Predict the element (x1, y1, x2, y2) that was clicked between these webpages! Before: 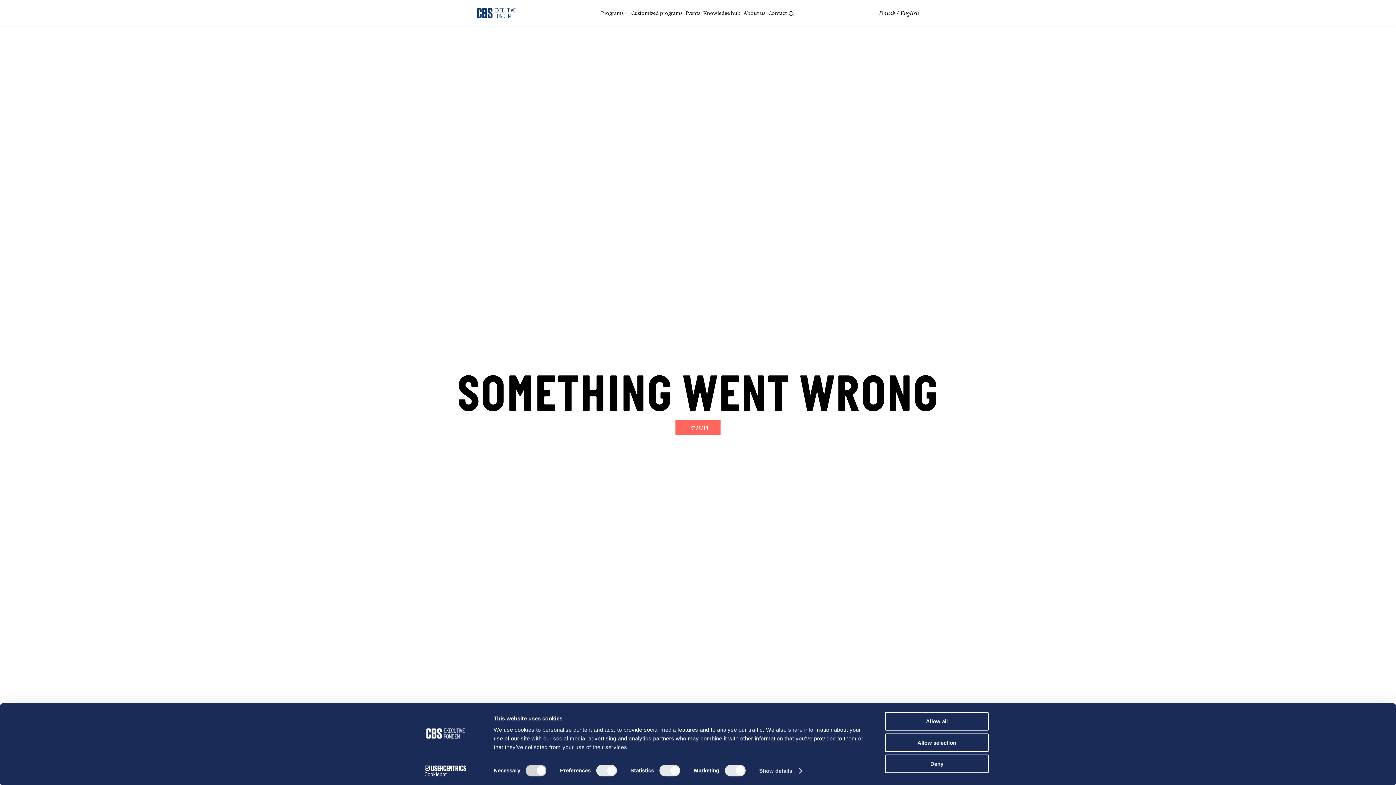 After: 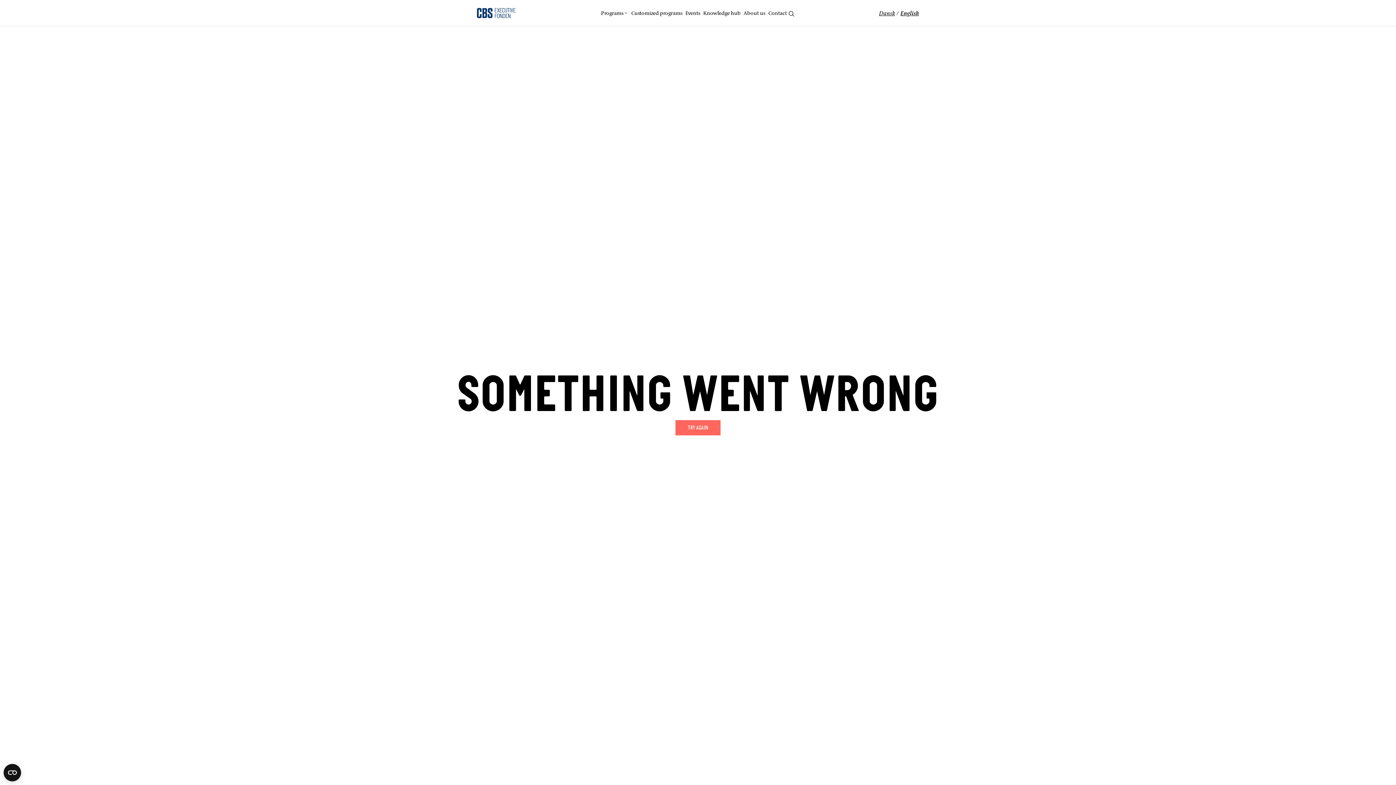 Action: bbox: (885, 755, 989, 773) label: Deny